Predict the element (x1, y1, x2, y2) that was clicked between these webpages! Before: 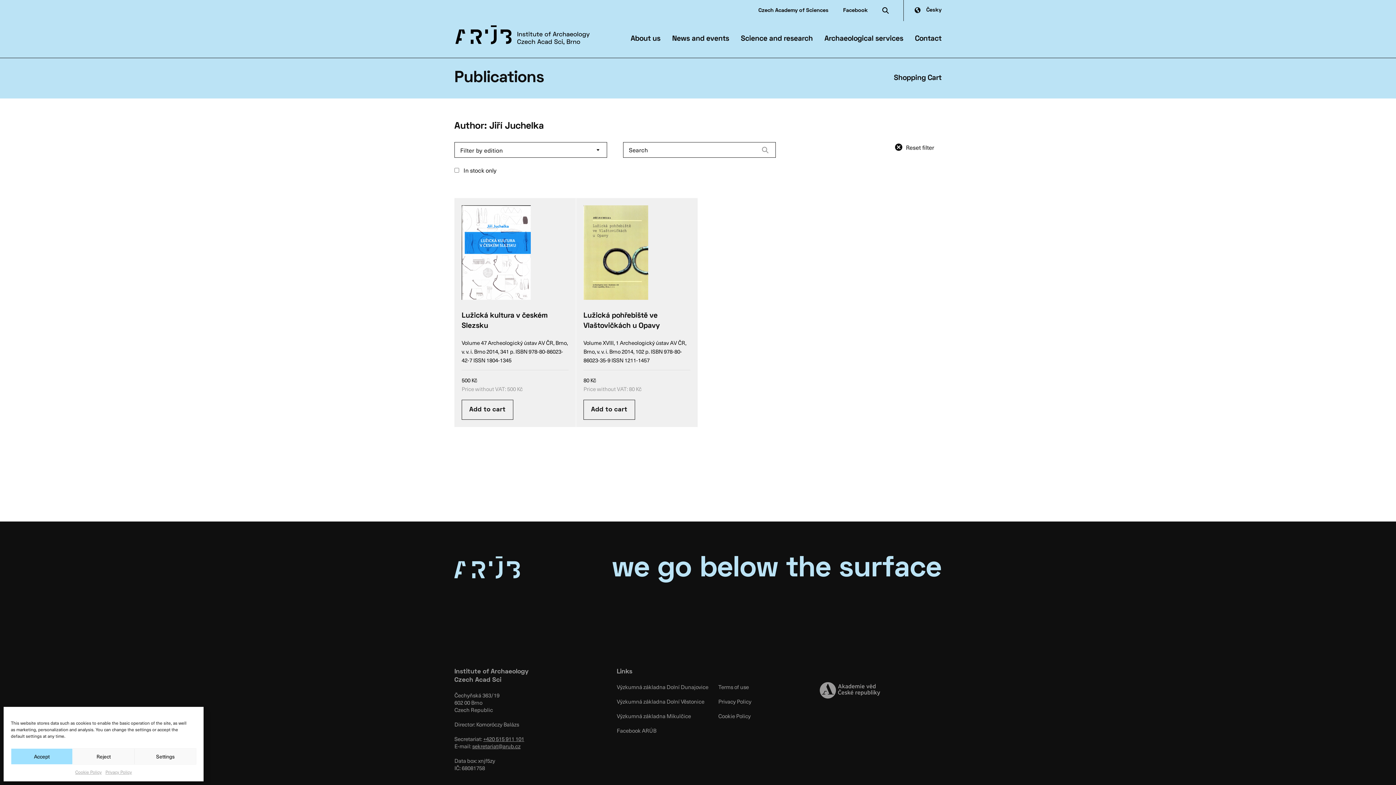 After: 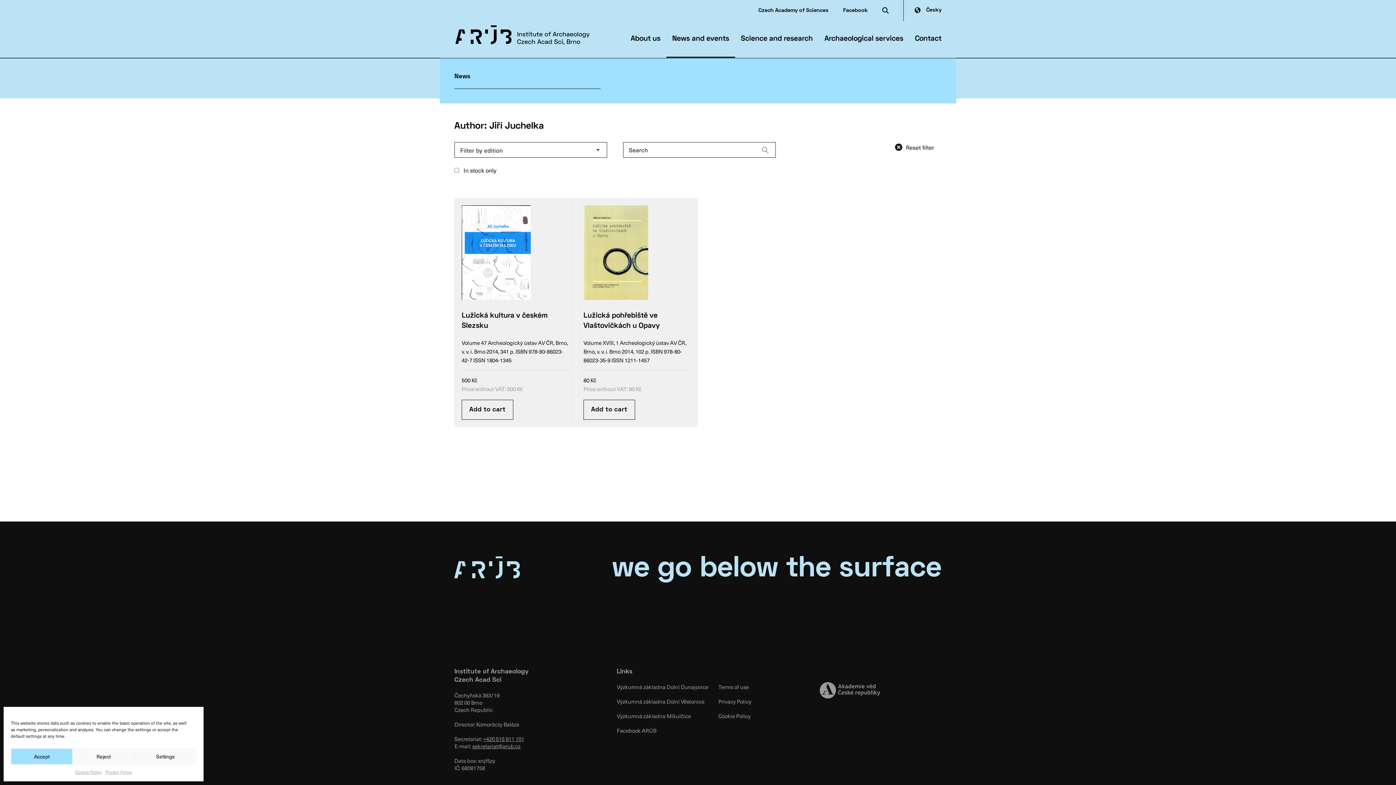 Action: bbox: (666, 29, 735, 48) label: News and events